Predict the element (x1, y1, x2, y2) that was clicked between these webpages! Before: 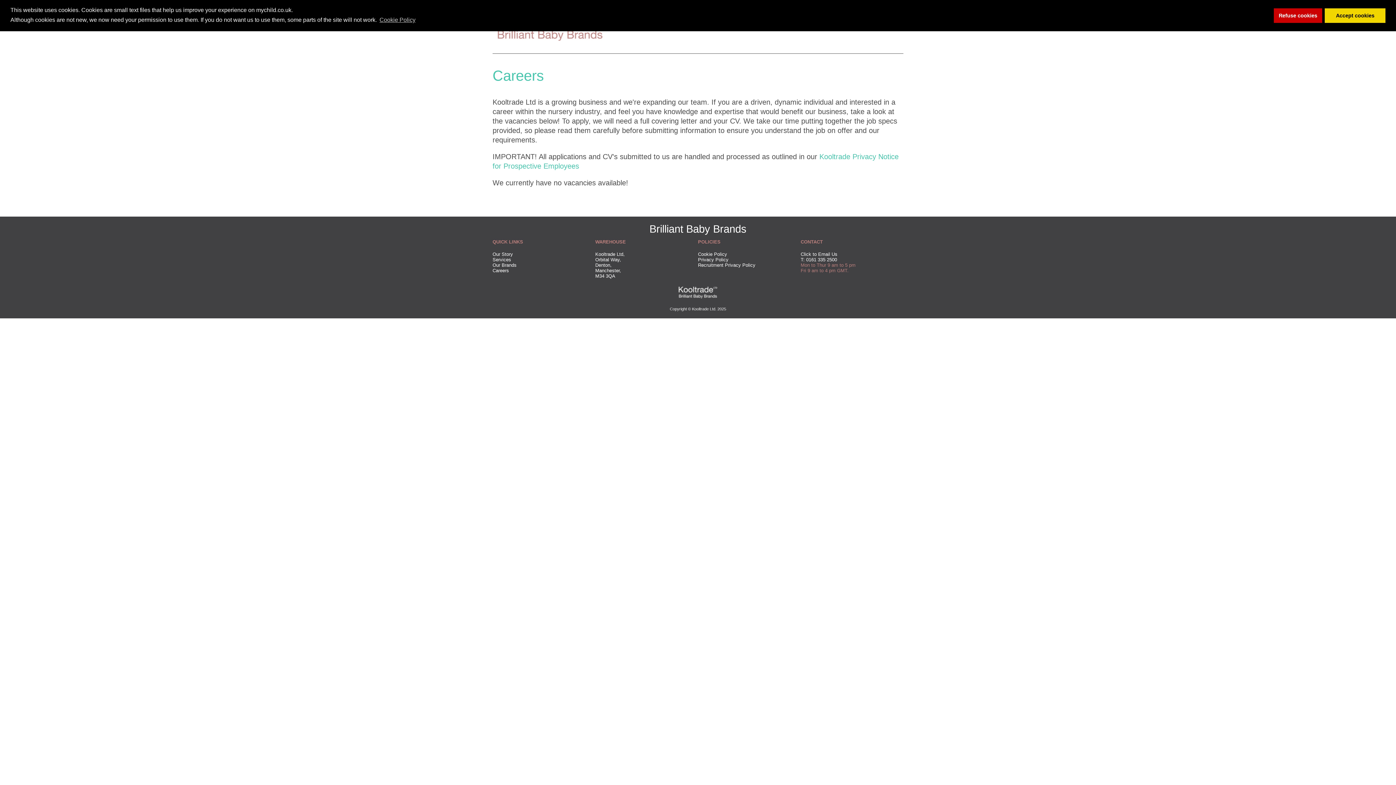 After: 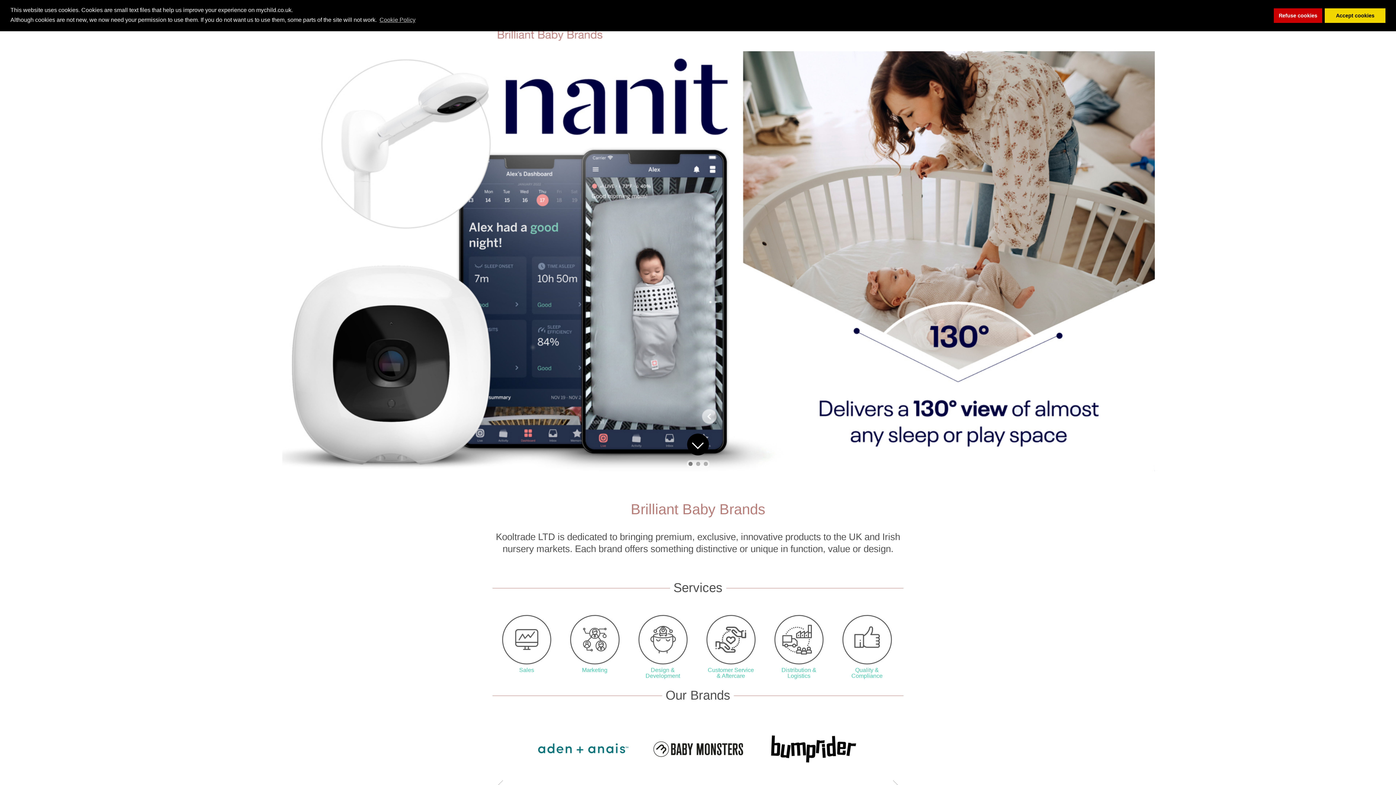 Action: bbox: (677, 293, 719, 300)